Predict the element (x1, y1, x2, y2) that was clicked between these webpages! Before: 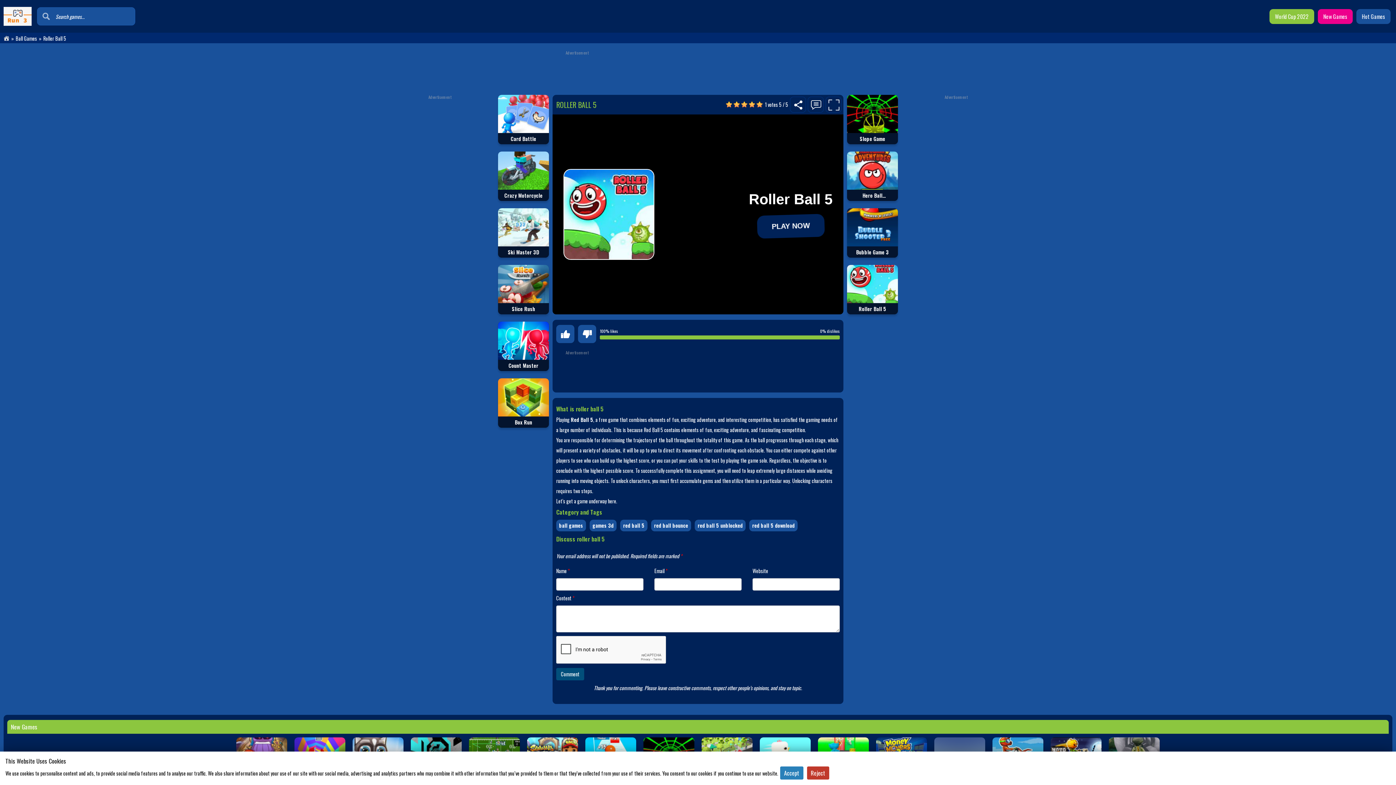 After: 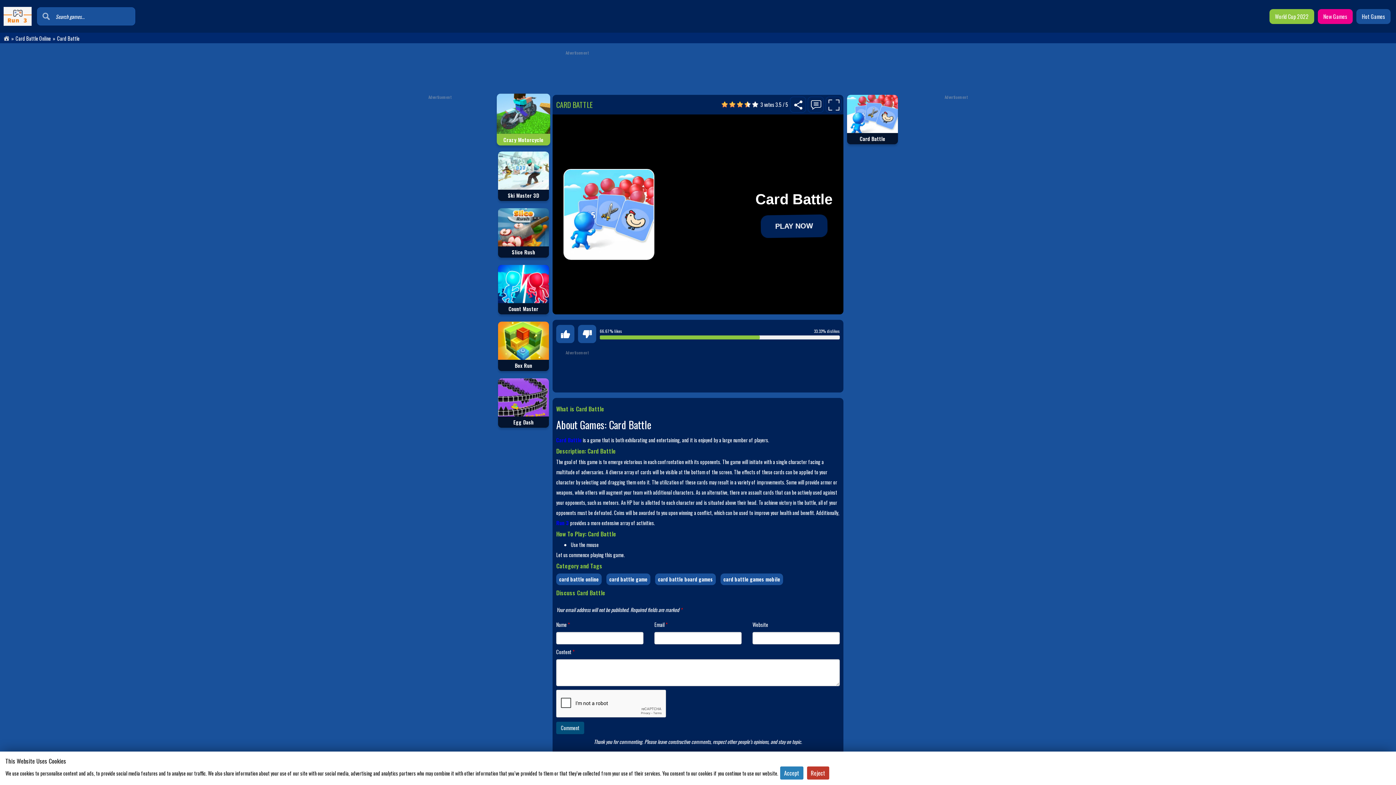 Action: bbox: (498, 94, 549, 144) label: Card Battle